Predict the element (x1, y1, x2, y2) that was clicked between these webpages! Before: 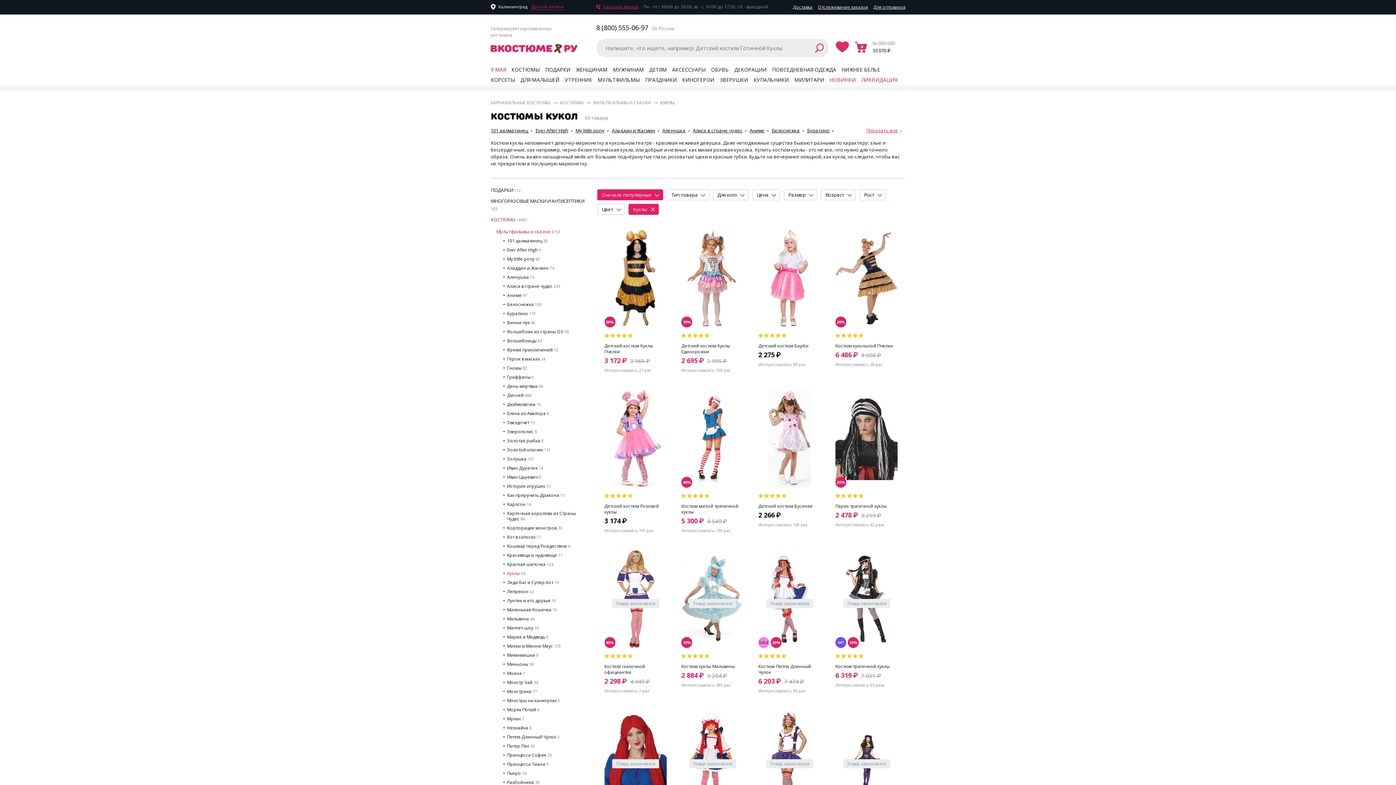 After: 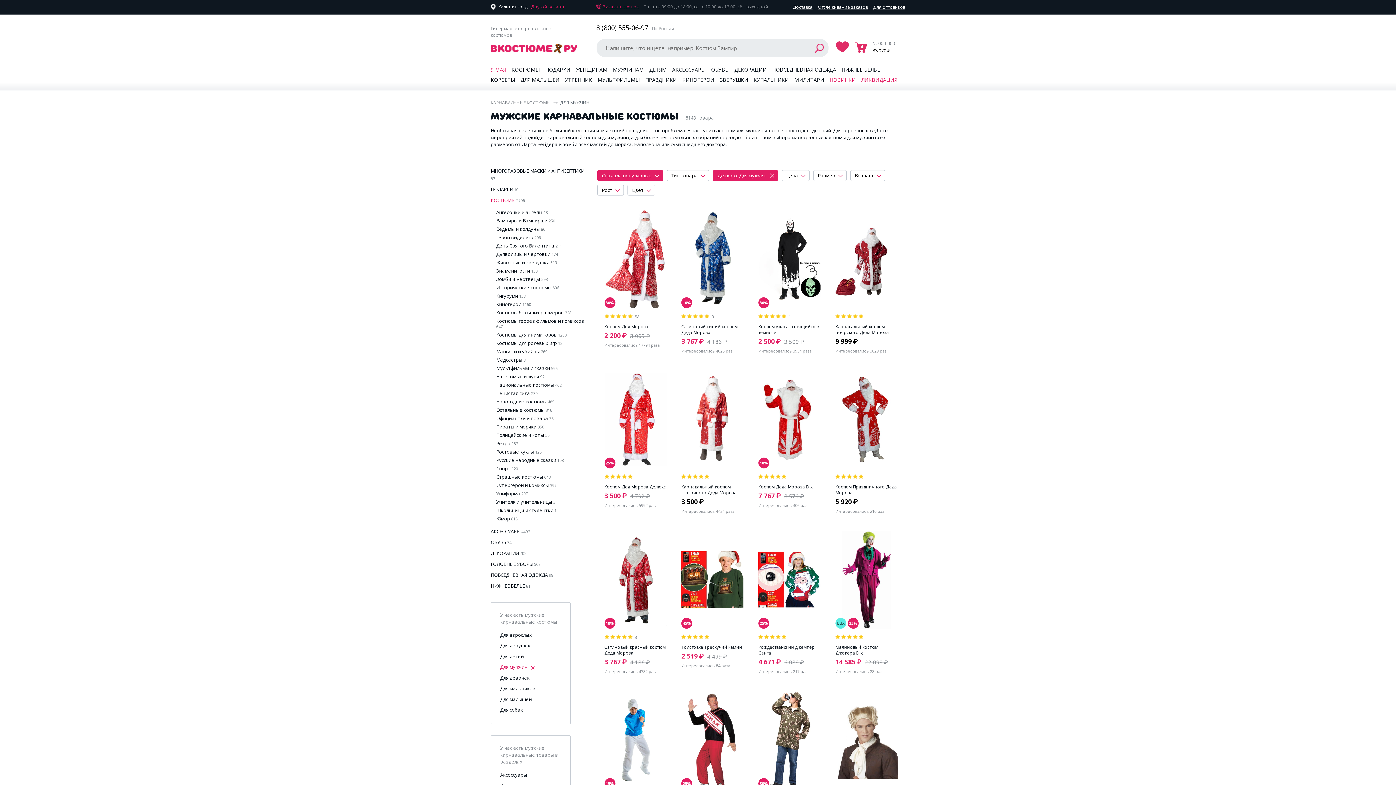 Action: bbox: (613, 66, 644, 73) label: МУЖЧИНАМ